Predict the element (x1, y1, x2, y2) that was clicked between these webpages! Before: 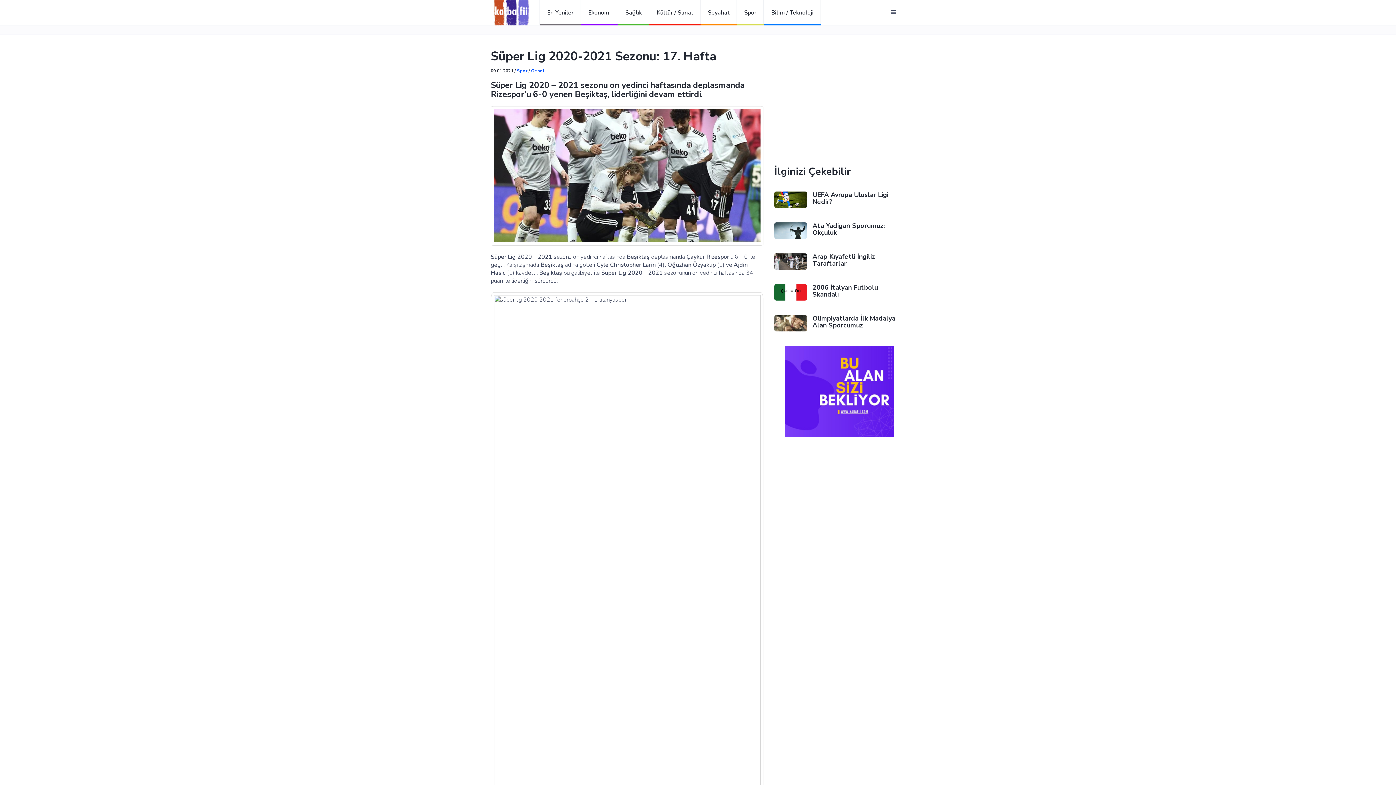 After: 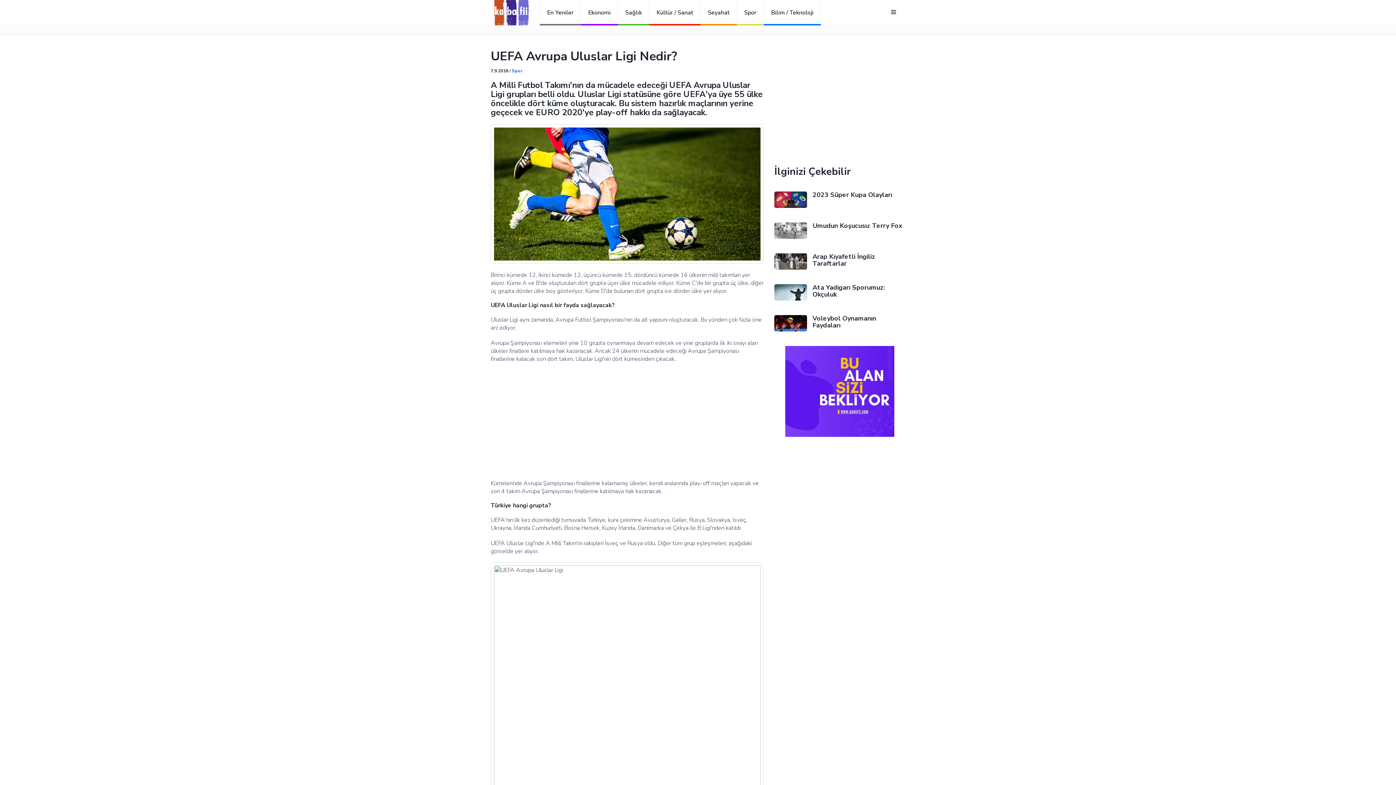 Action: bbox: (774, 191, 807, 208)